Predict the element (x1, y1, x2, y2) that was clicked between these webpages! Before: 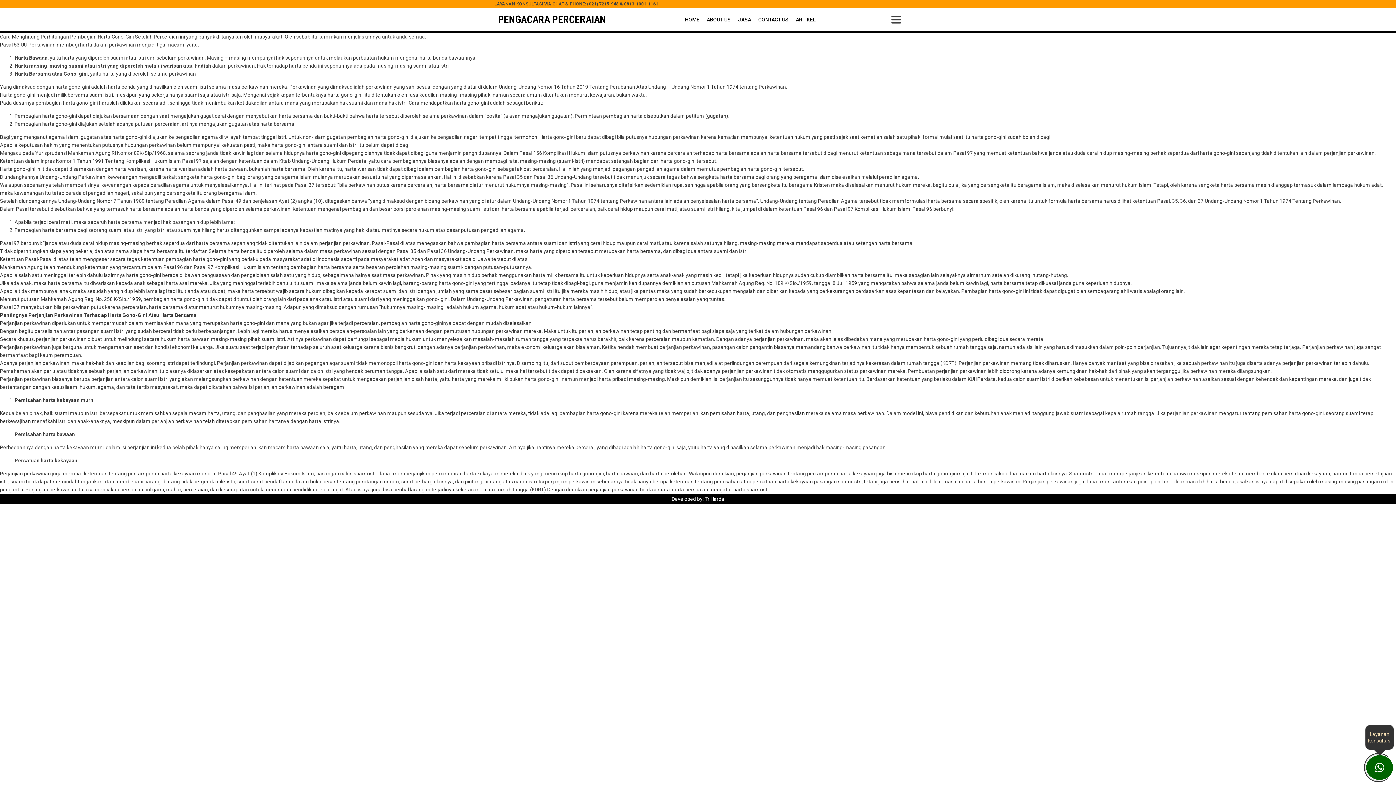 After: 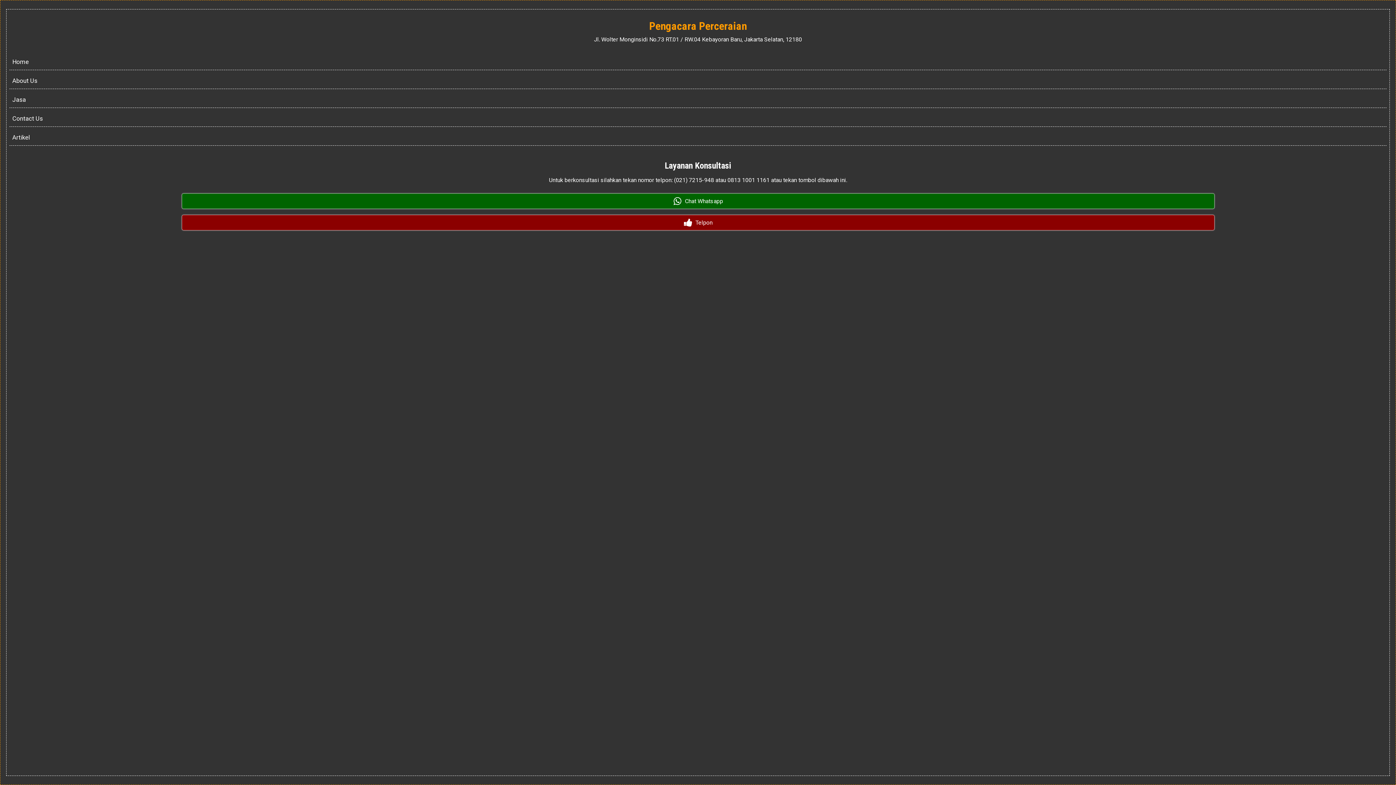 Action: label: Telpon bbox: (9, 495, 9, 516)